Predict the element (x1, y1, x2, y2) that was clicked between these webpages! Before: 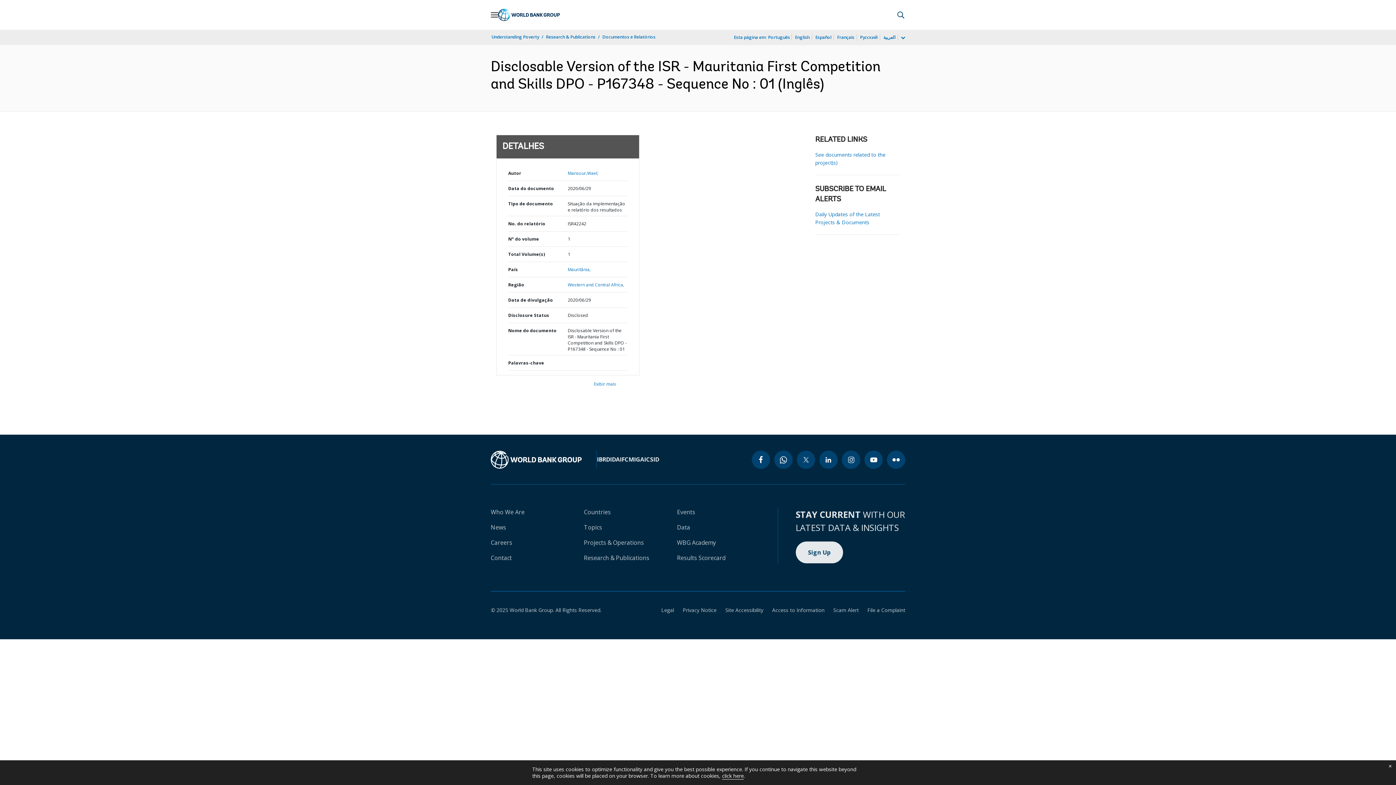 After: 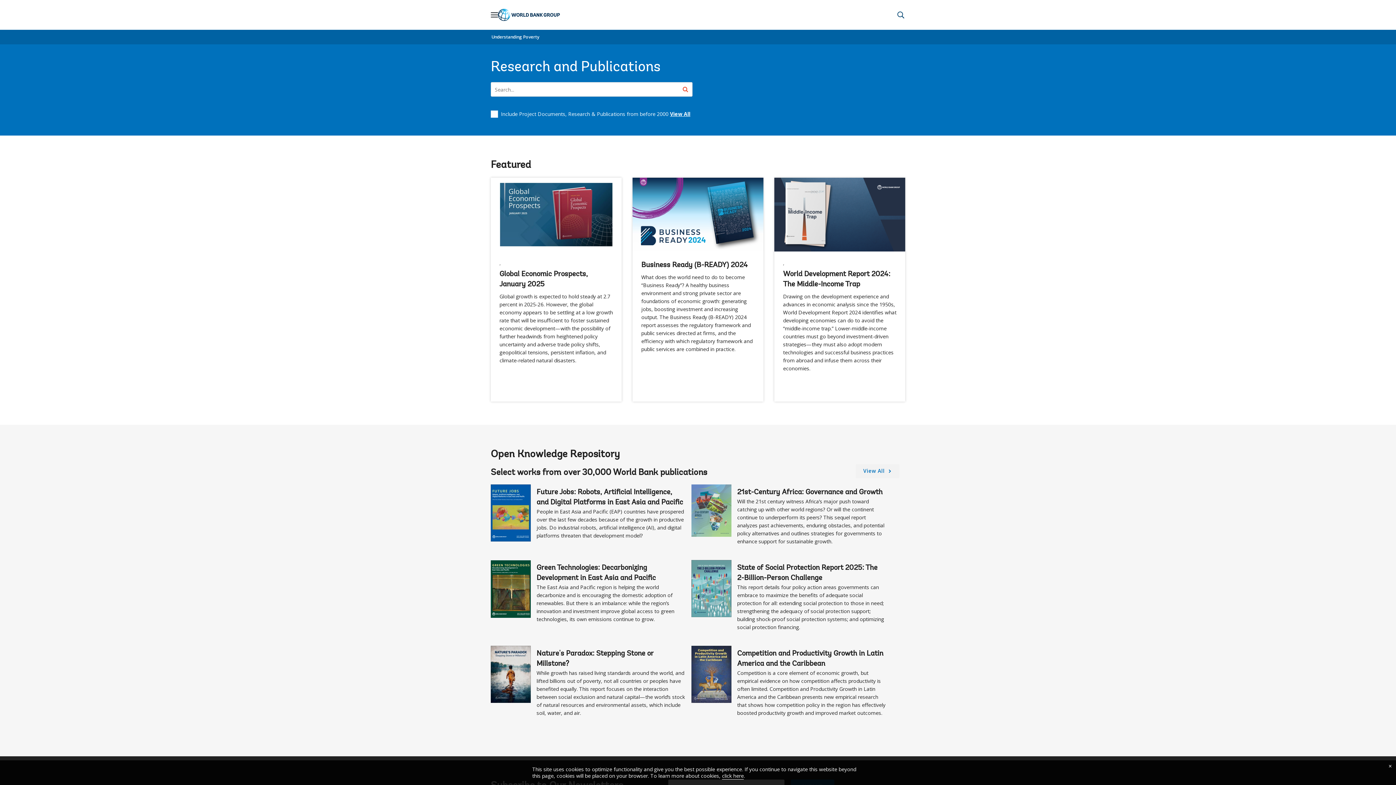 Action: label: Research & Publications bbox: (584, 554, 649, 562)